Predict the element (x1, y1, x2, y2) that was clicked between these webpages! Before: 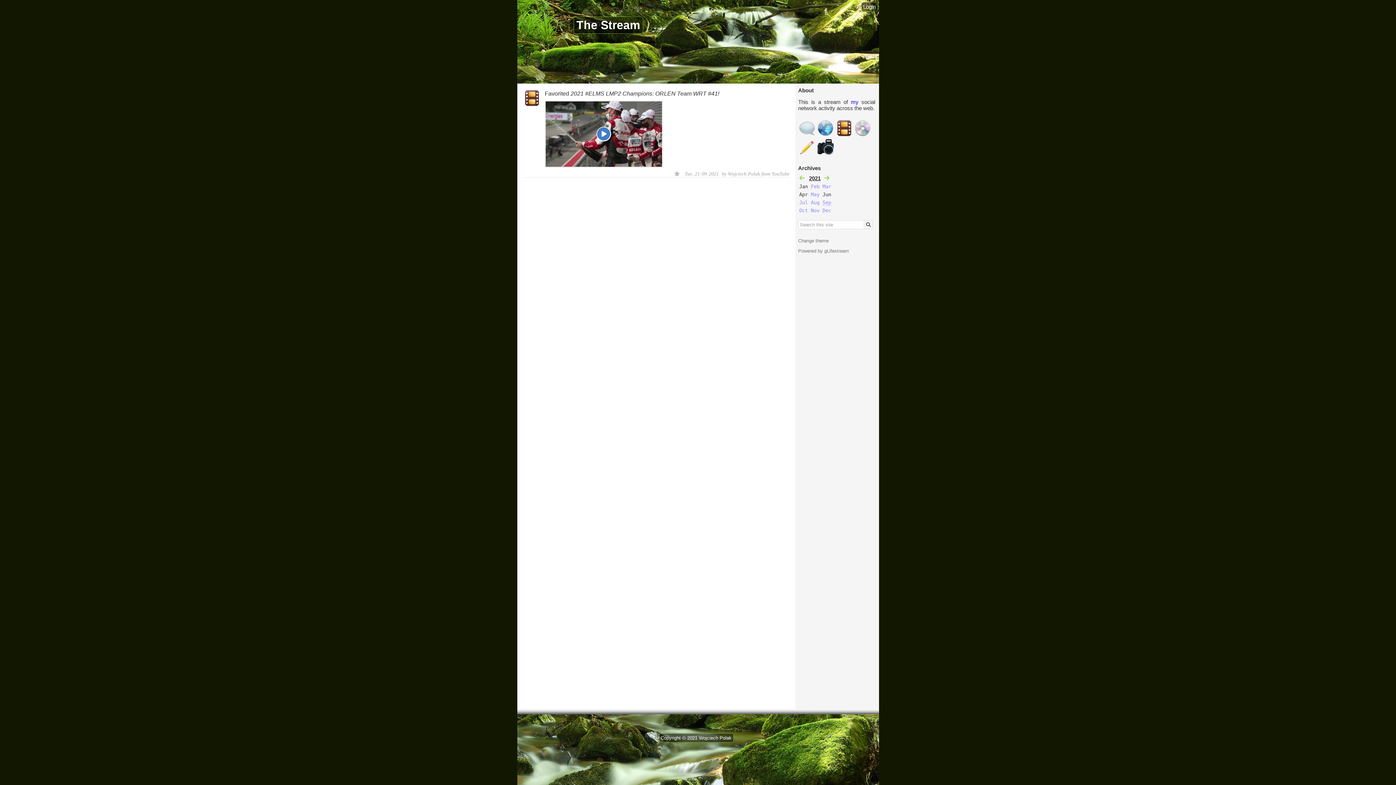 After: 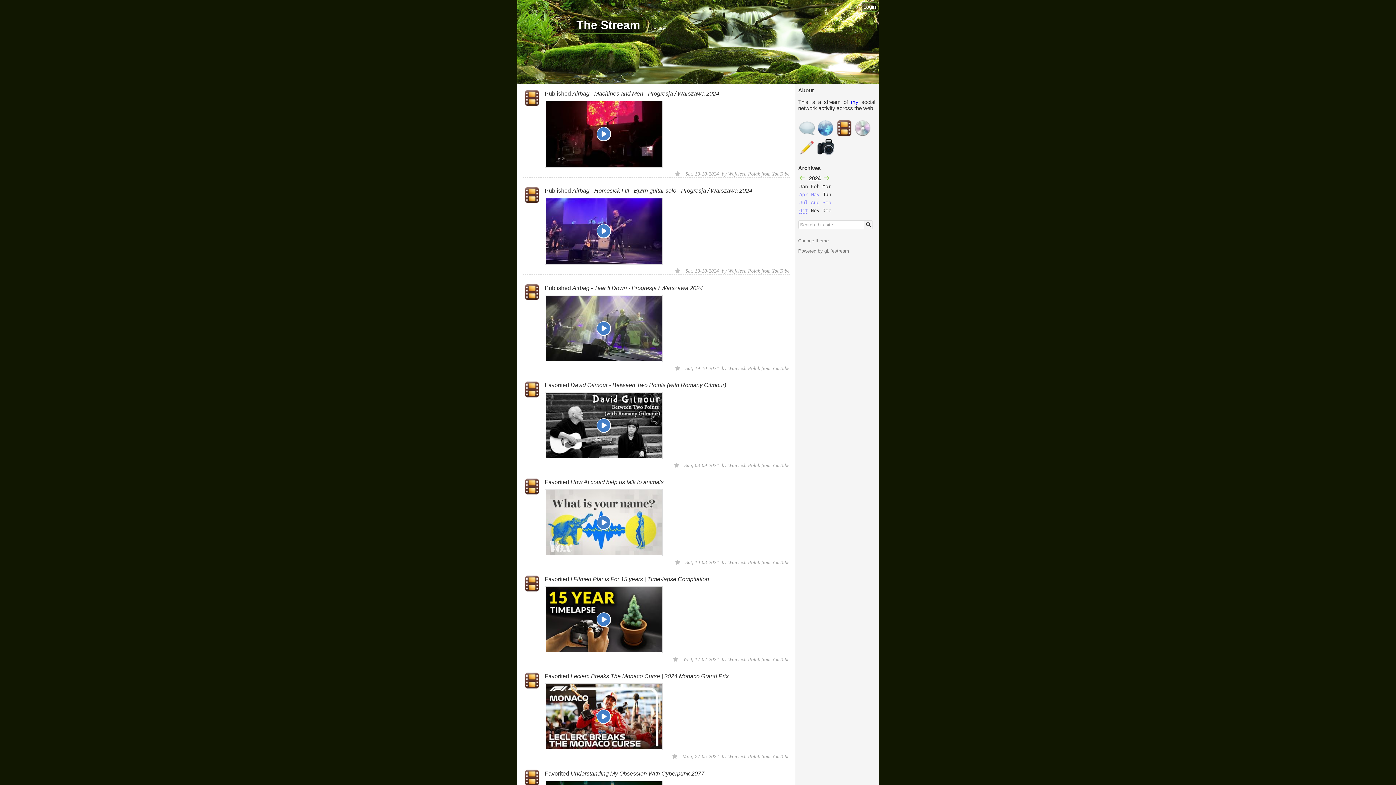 Action: bbox: (576, 18, 640, 31) label: The Stream